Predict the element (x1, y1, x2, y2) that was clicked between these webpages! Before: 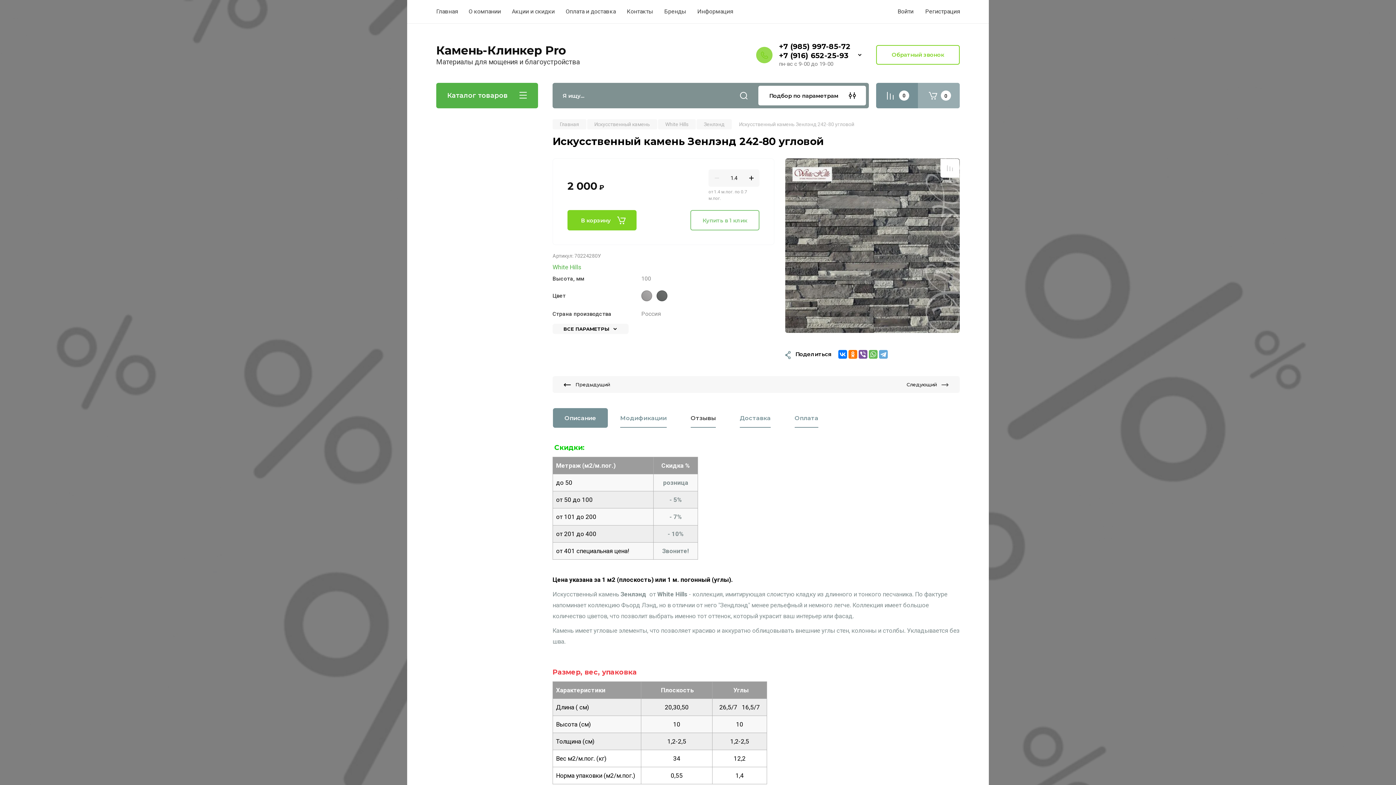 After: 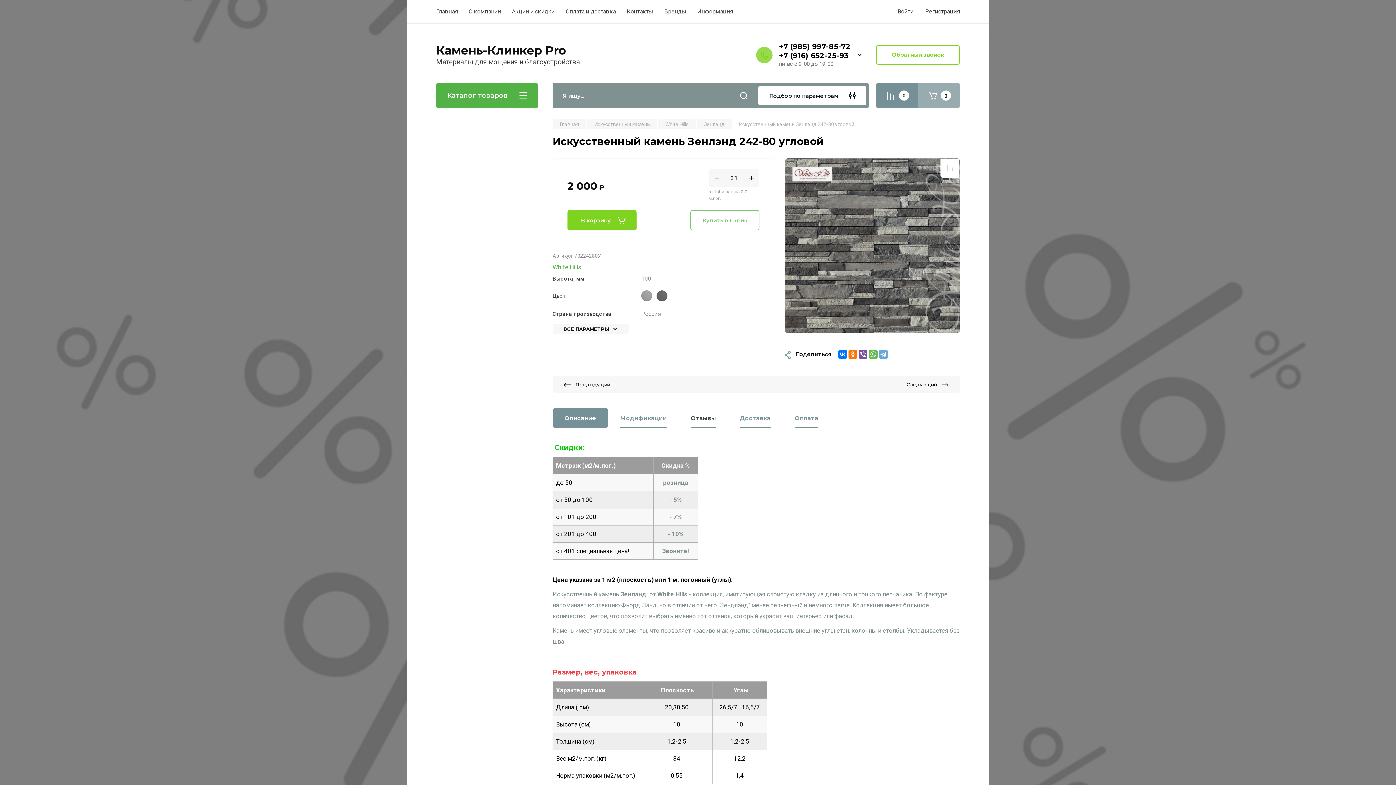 Action: label: + bbox: (743, 169, 759, 186)